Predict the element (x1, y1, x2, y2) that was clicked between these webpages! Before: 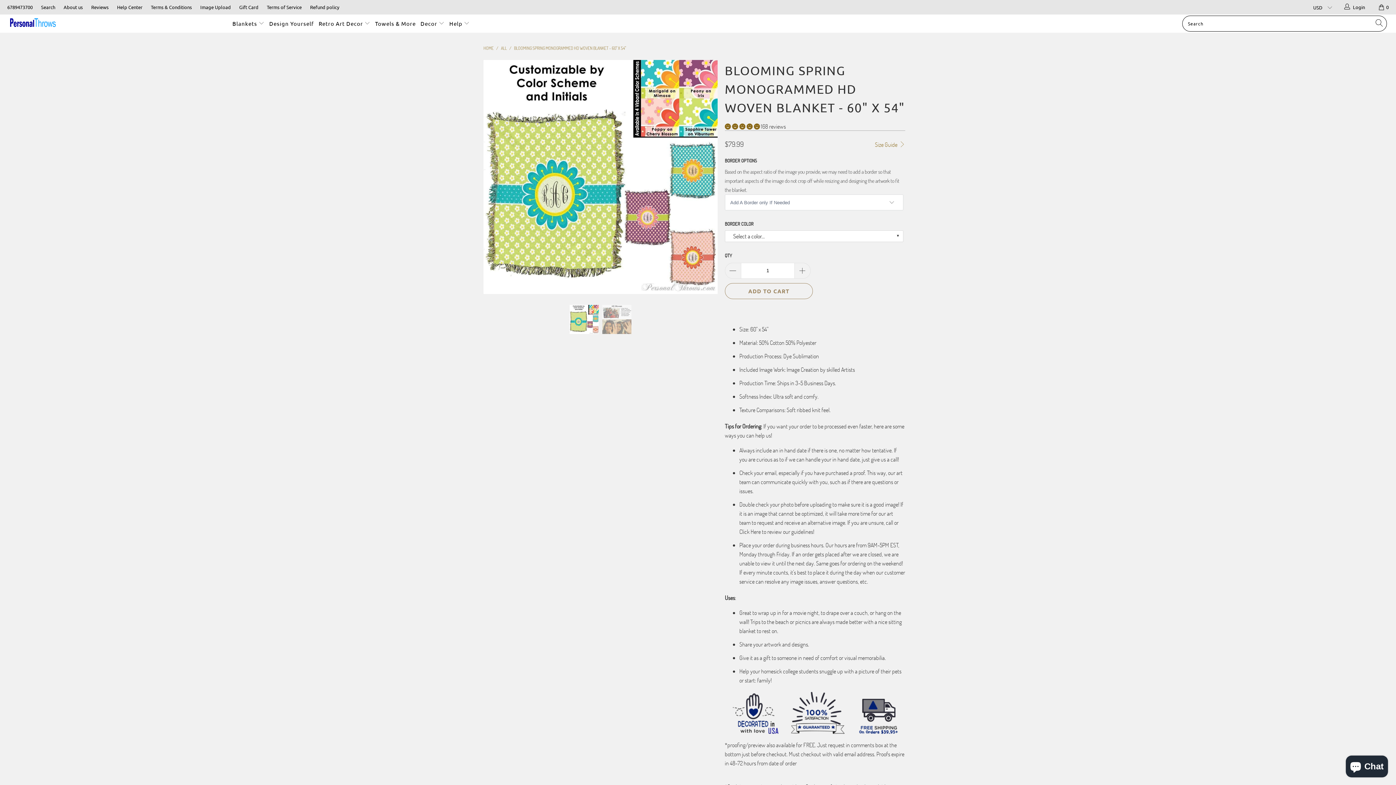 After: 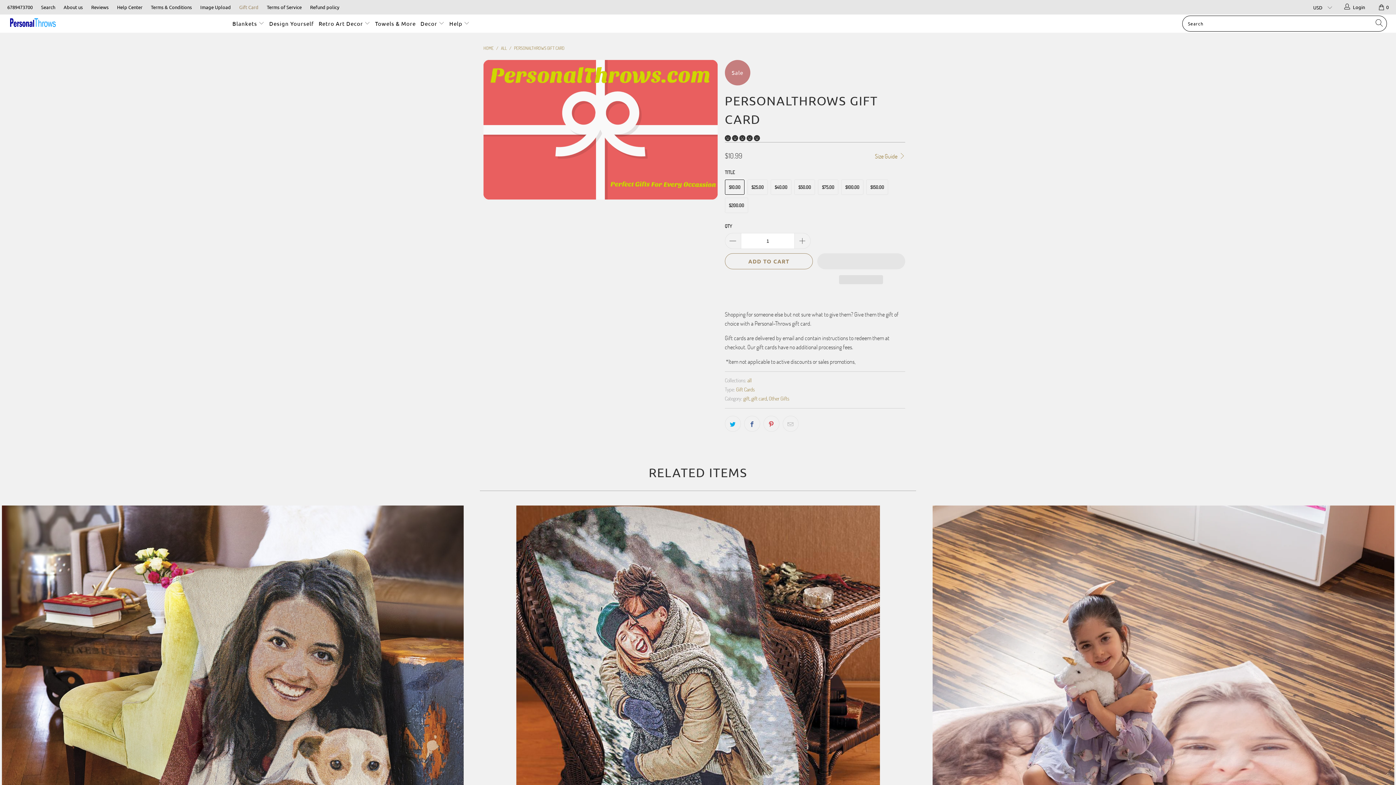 Action: bbox: (239, 0, 258, 14) label: Gift Card